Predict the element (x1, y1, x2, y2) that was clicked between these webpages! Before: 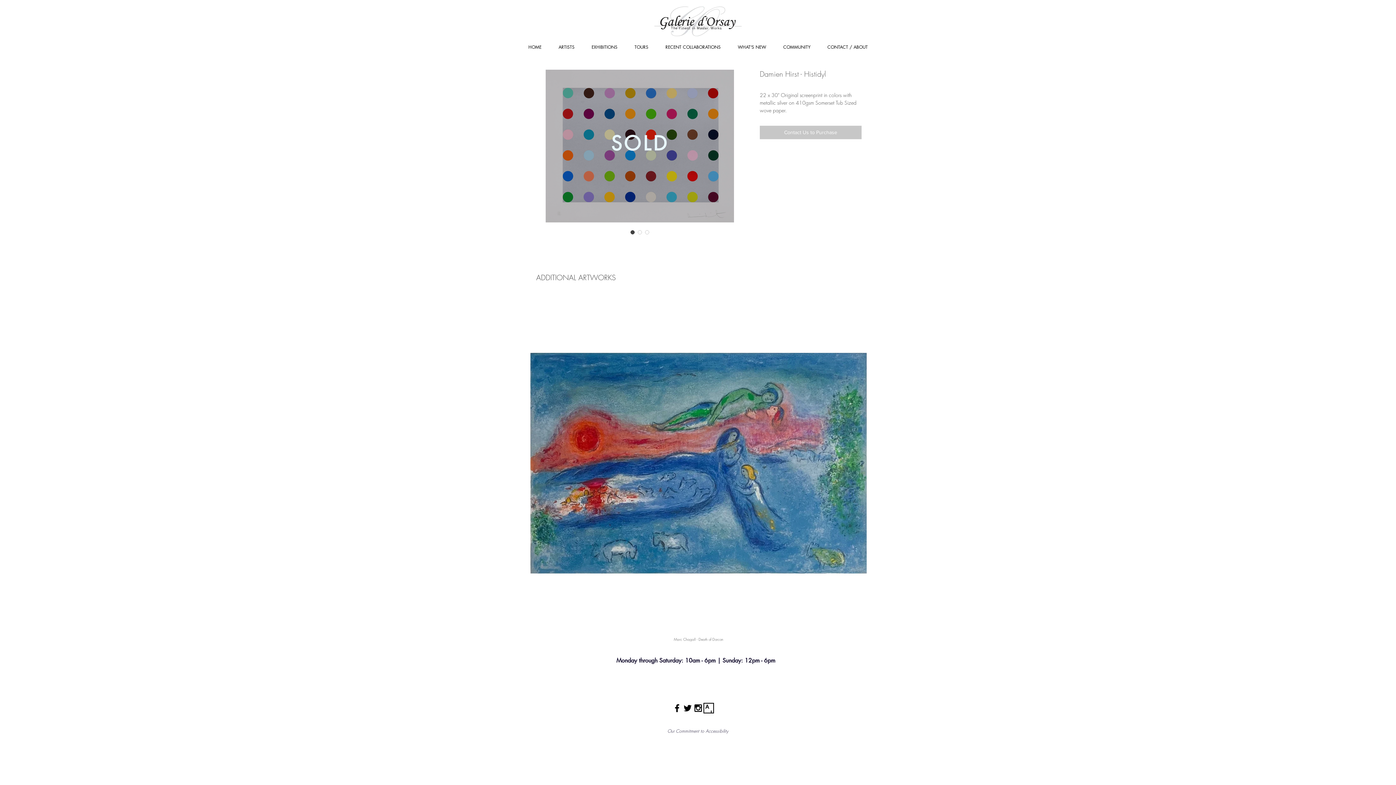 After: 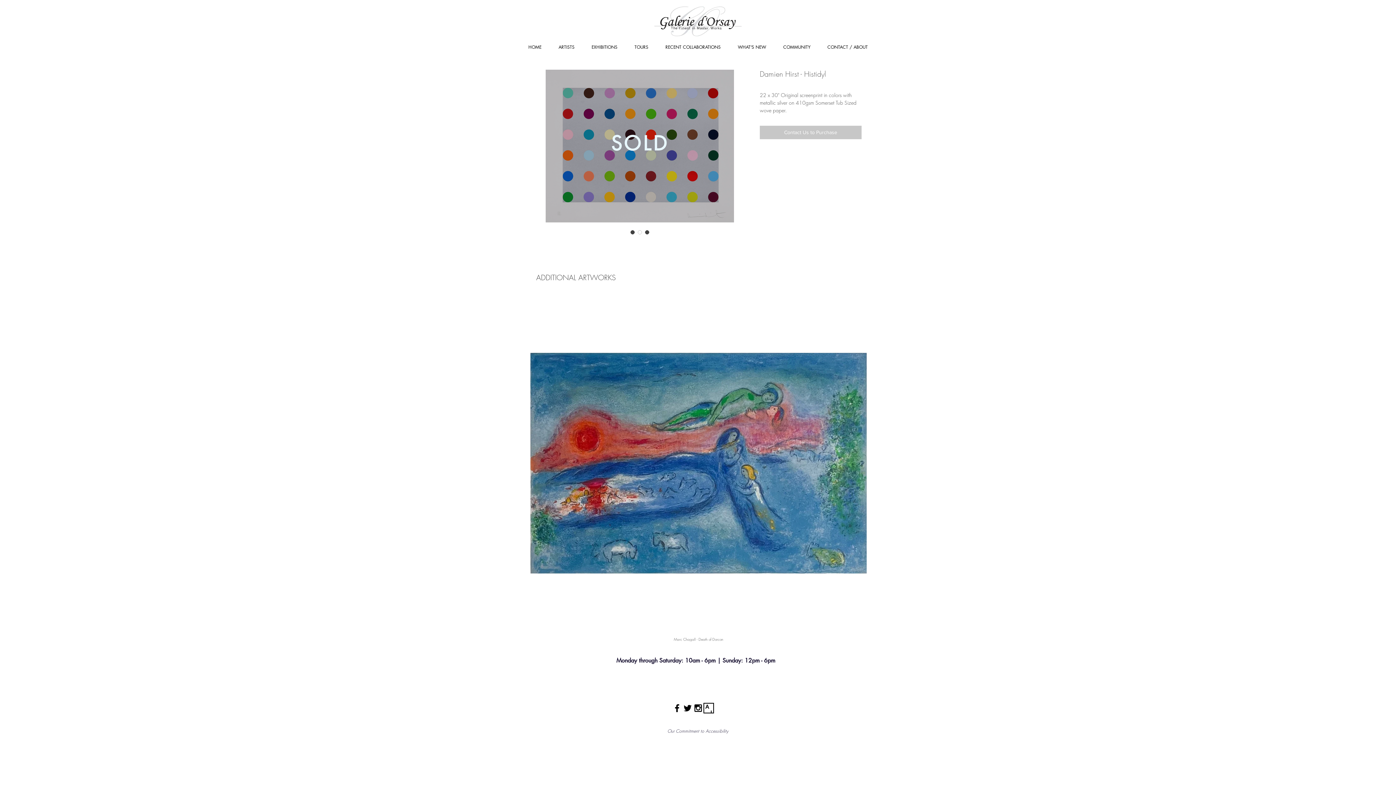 Action: bbox: (643, 228, 650, 236)